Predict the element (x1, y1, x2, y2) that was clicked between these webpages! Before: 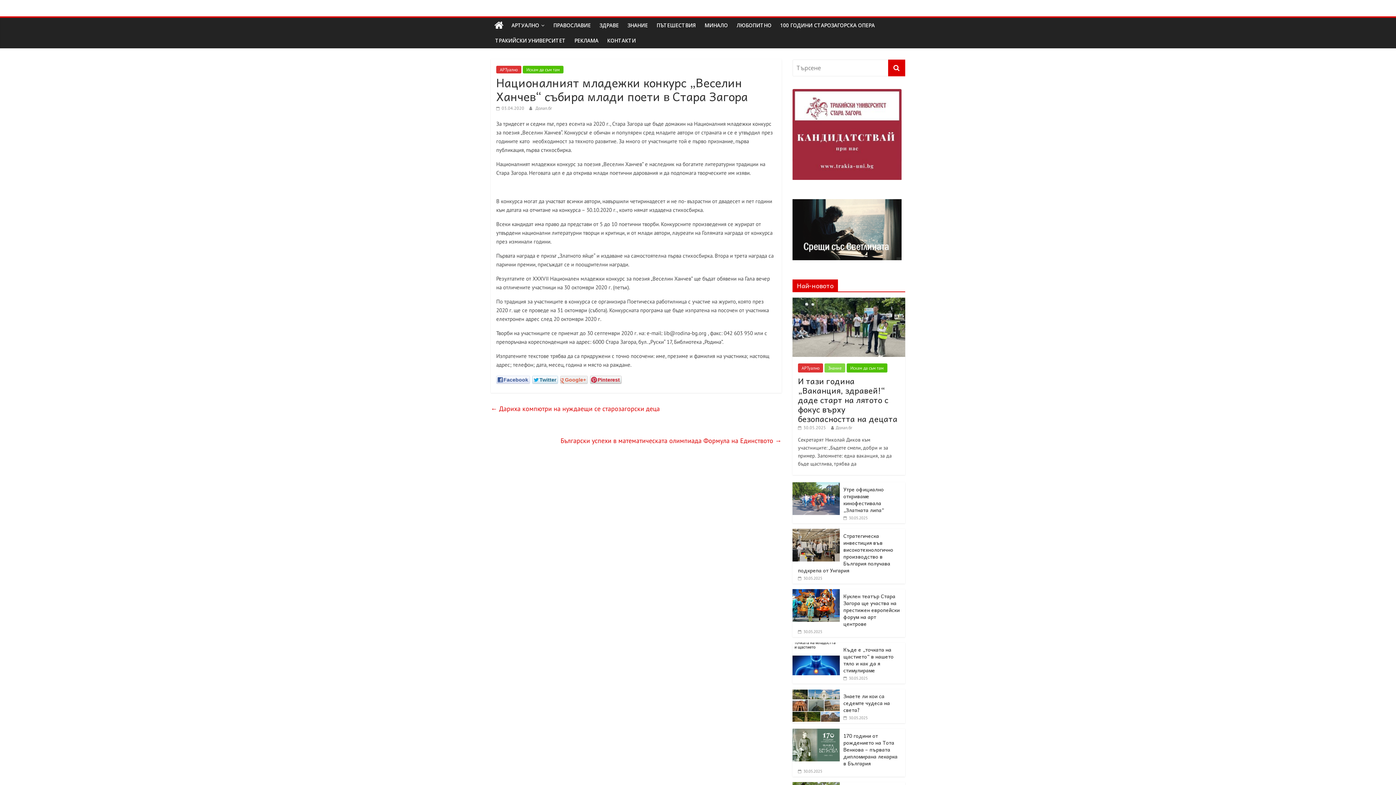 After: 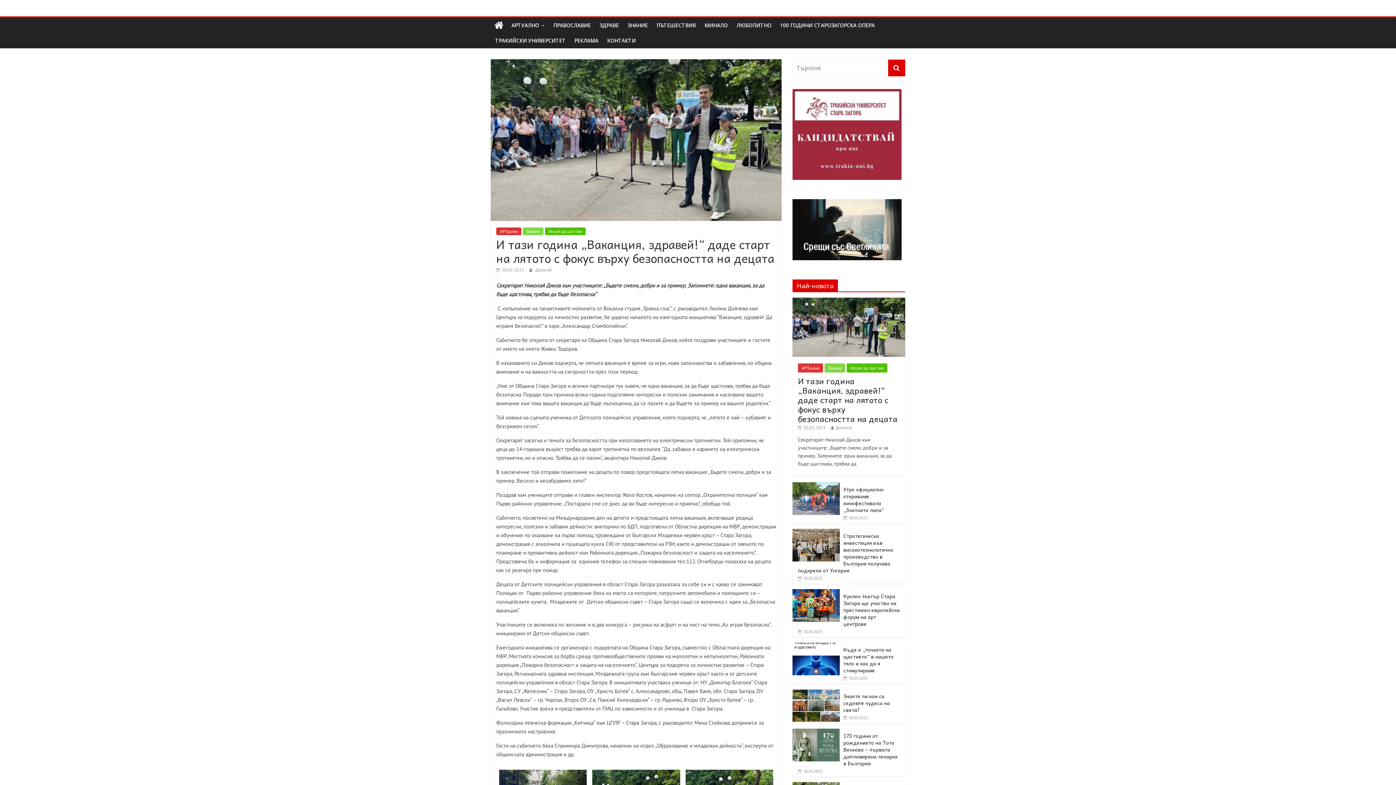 Action: bbox: (792, 298, 905, 305)